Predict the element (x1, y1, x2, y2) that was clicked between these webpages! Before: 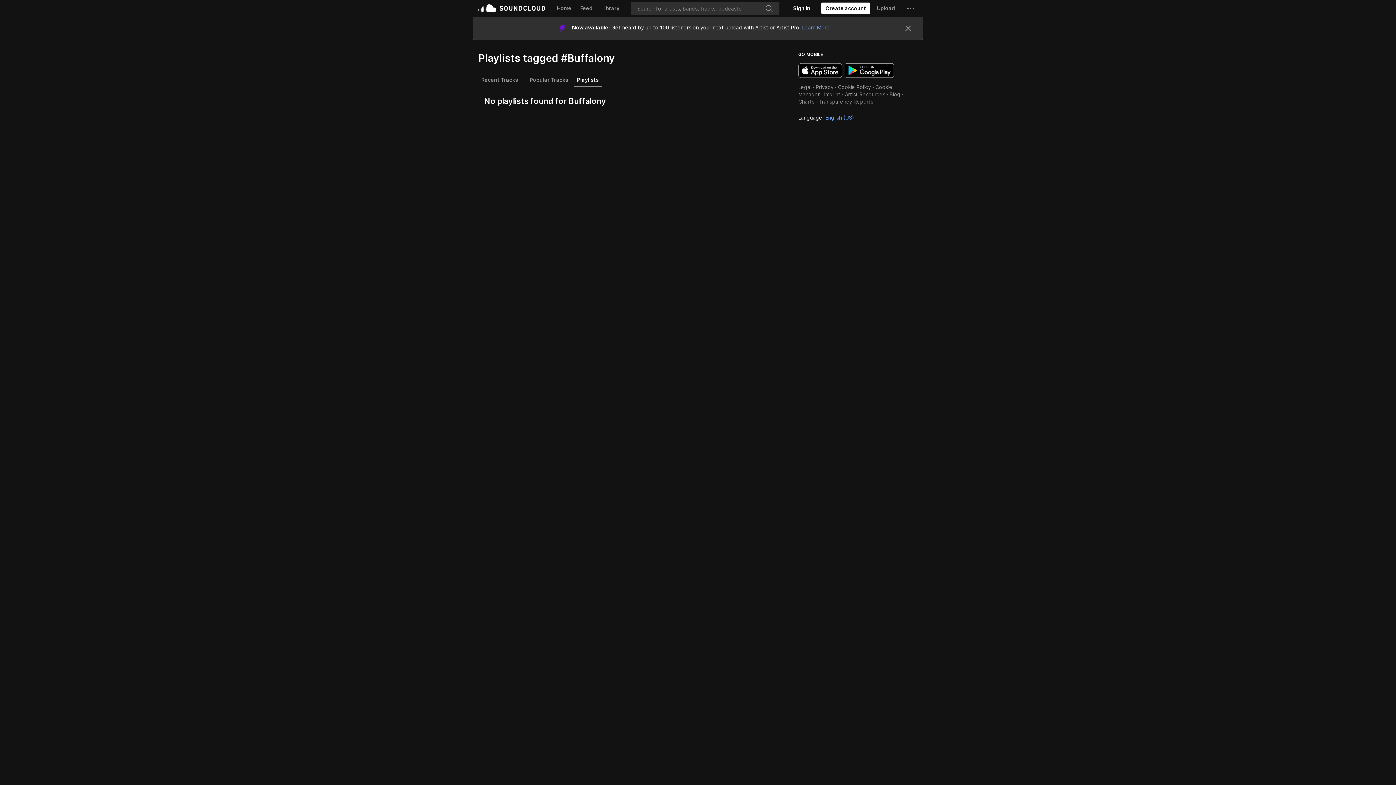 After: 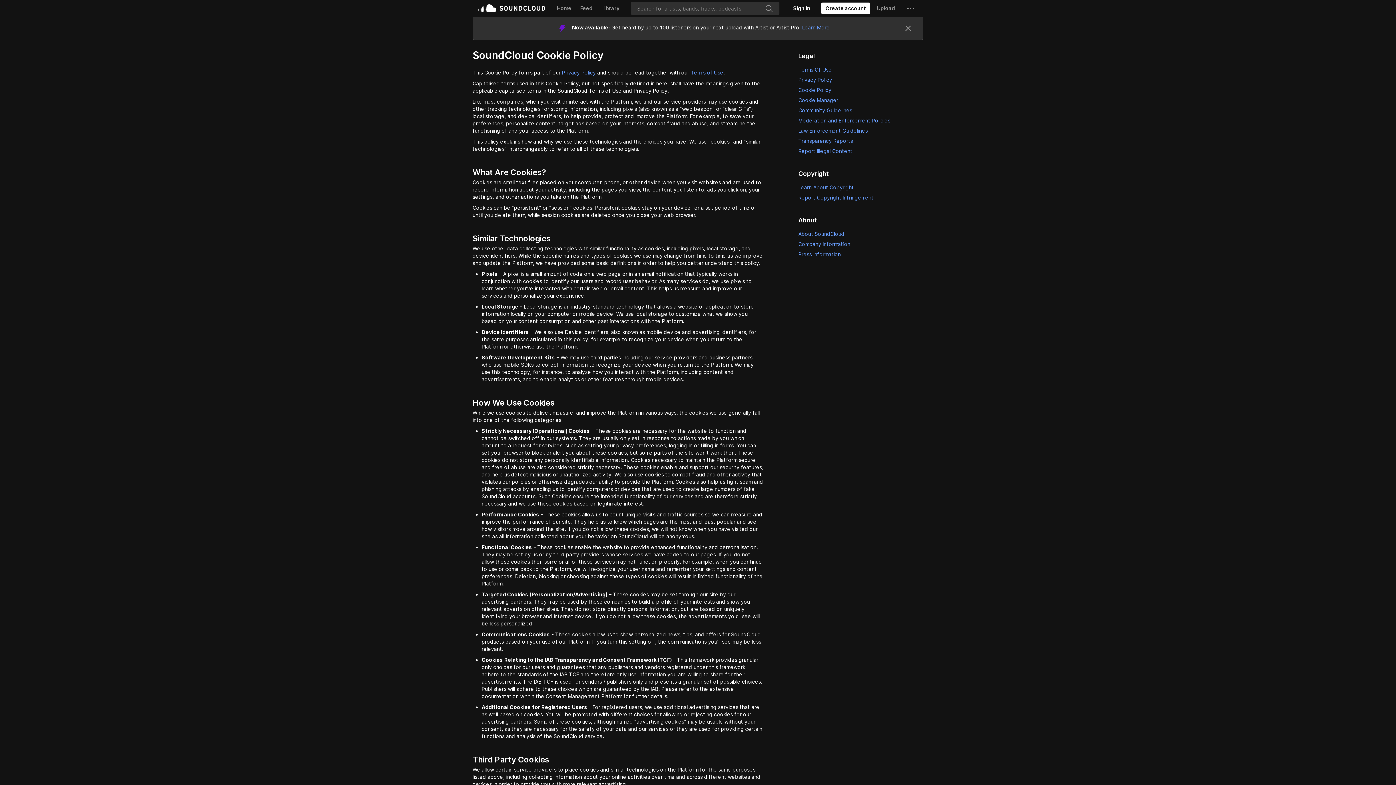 Action: bbox: (838, 60, 871, 66) label: Cookie Policy